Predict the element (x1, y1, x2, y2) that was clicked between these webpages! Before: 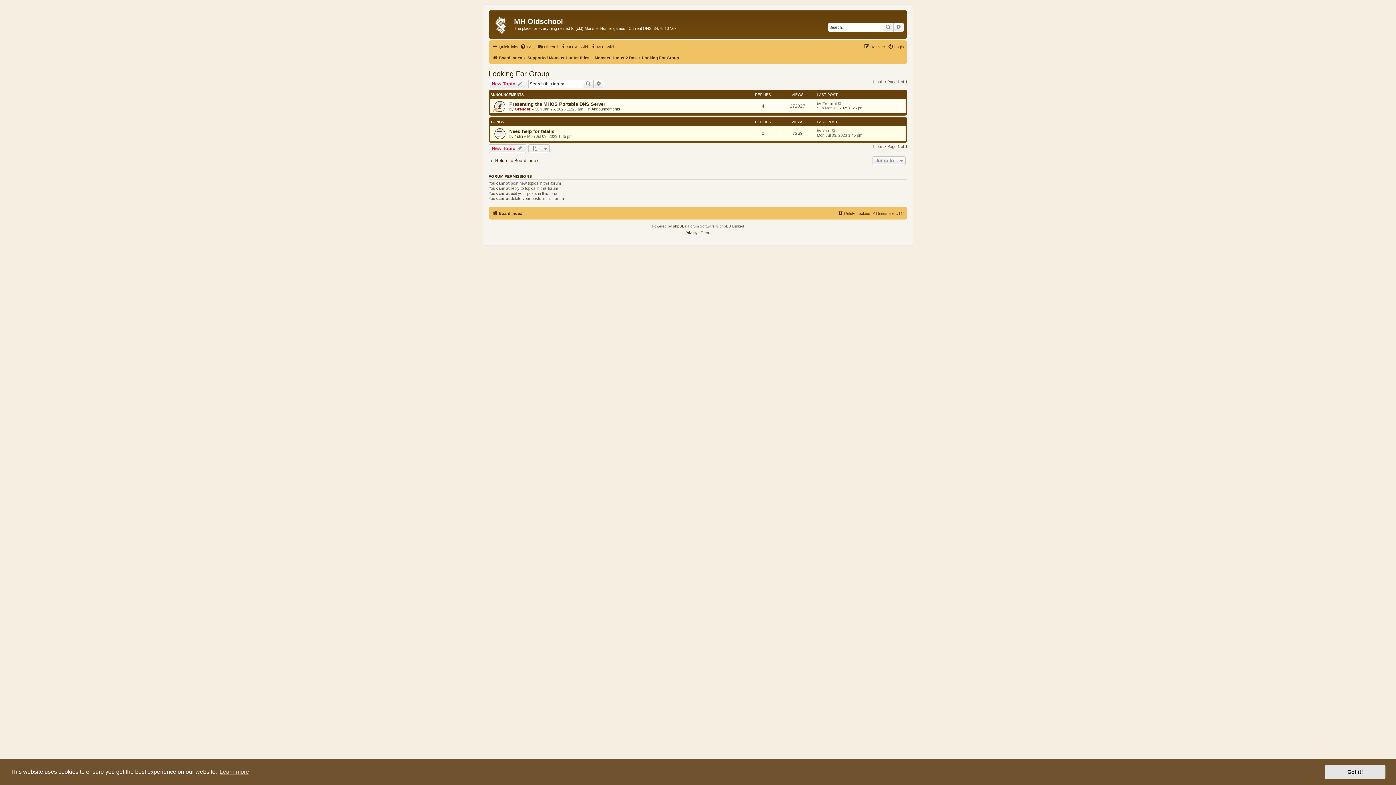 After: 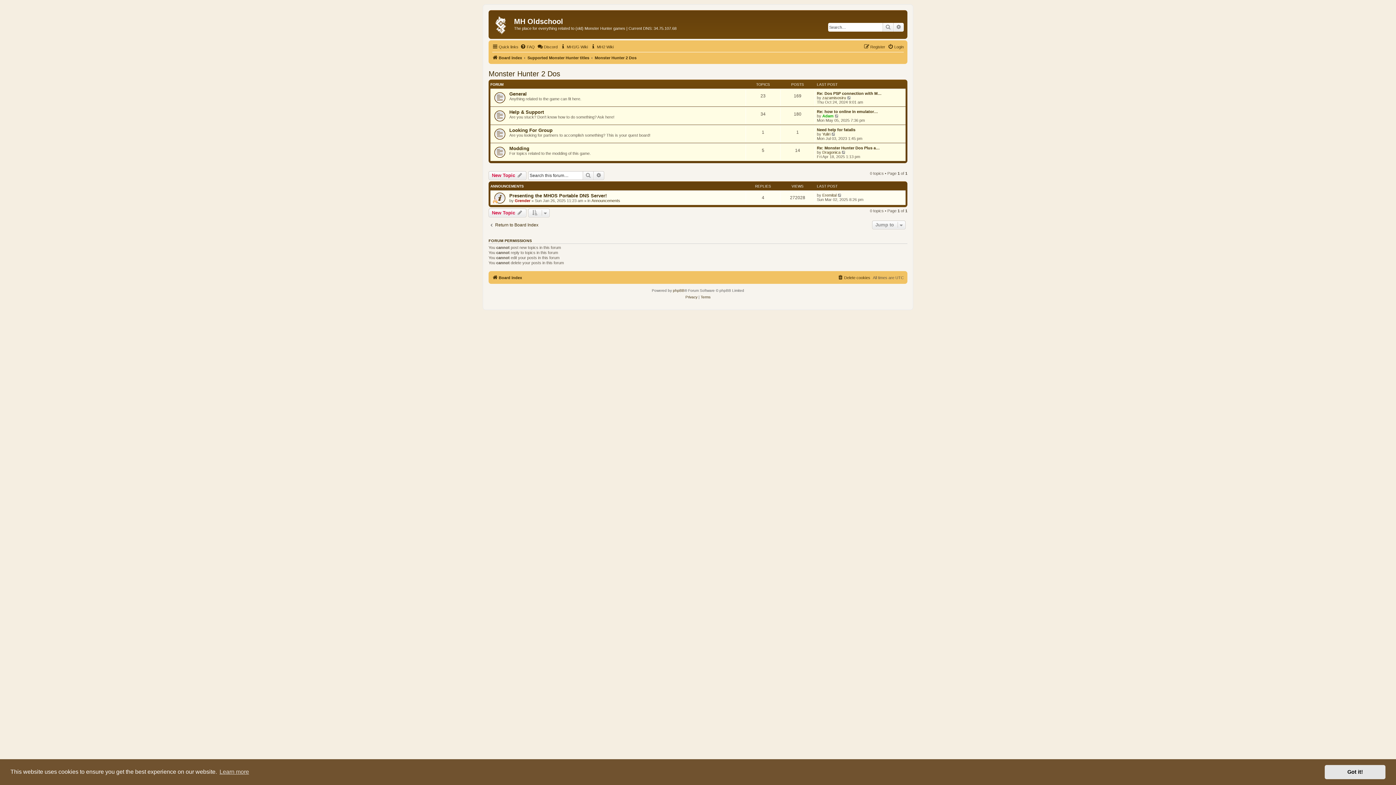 Action: bbox: (594, 53, 636, 62) label: Monster Hunter 2 Dos